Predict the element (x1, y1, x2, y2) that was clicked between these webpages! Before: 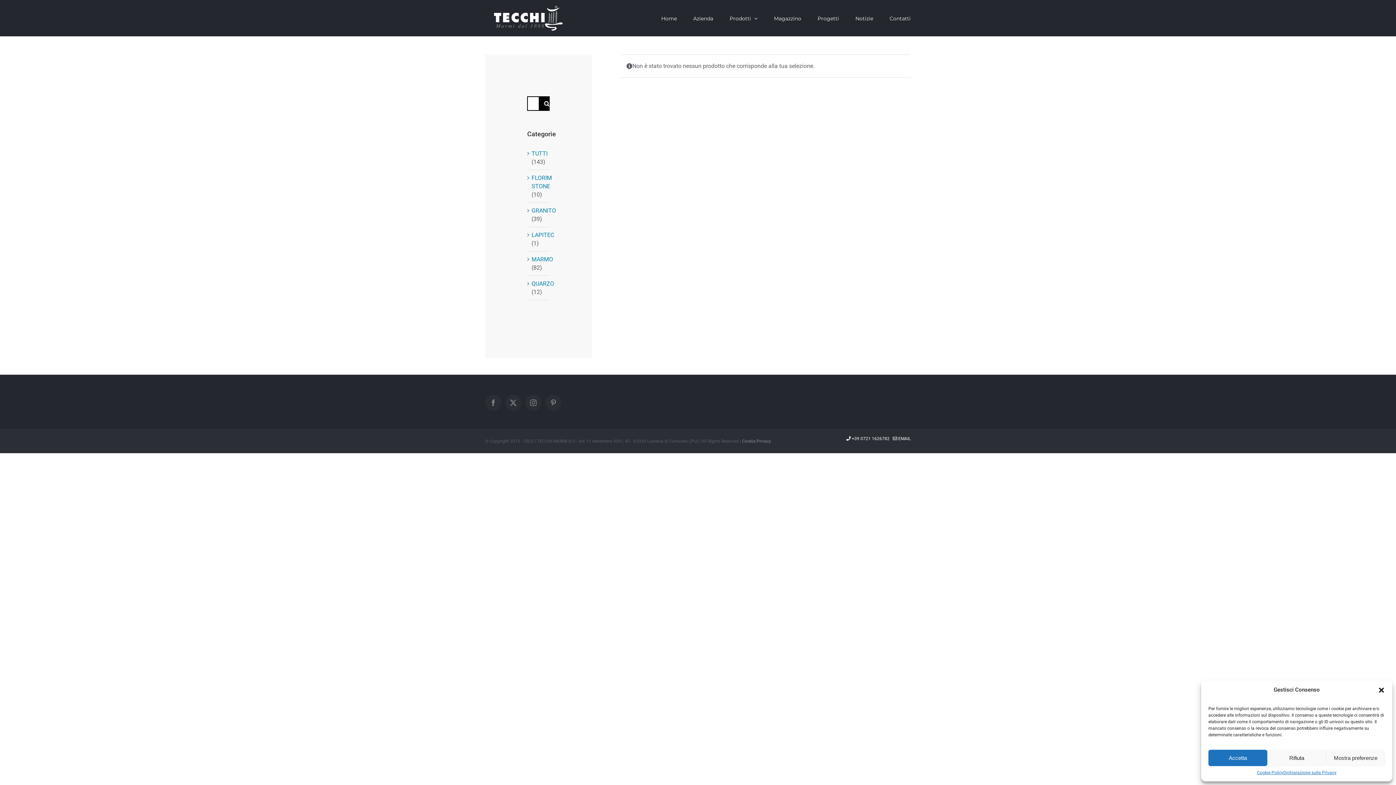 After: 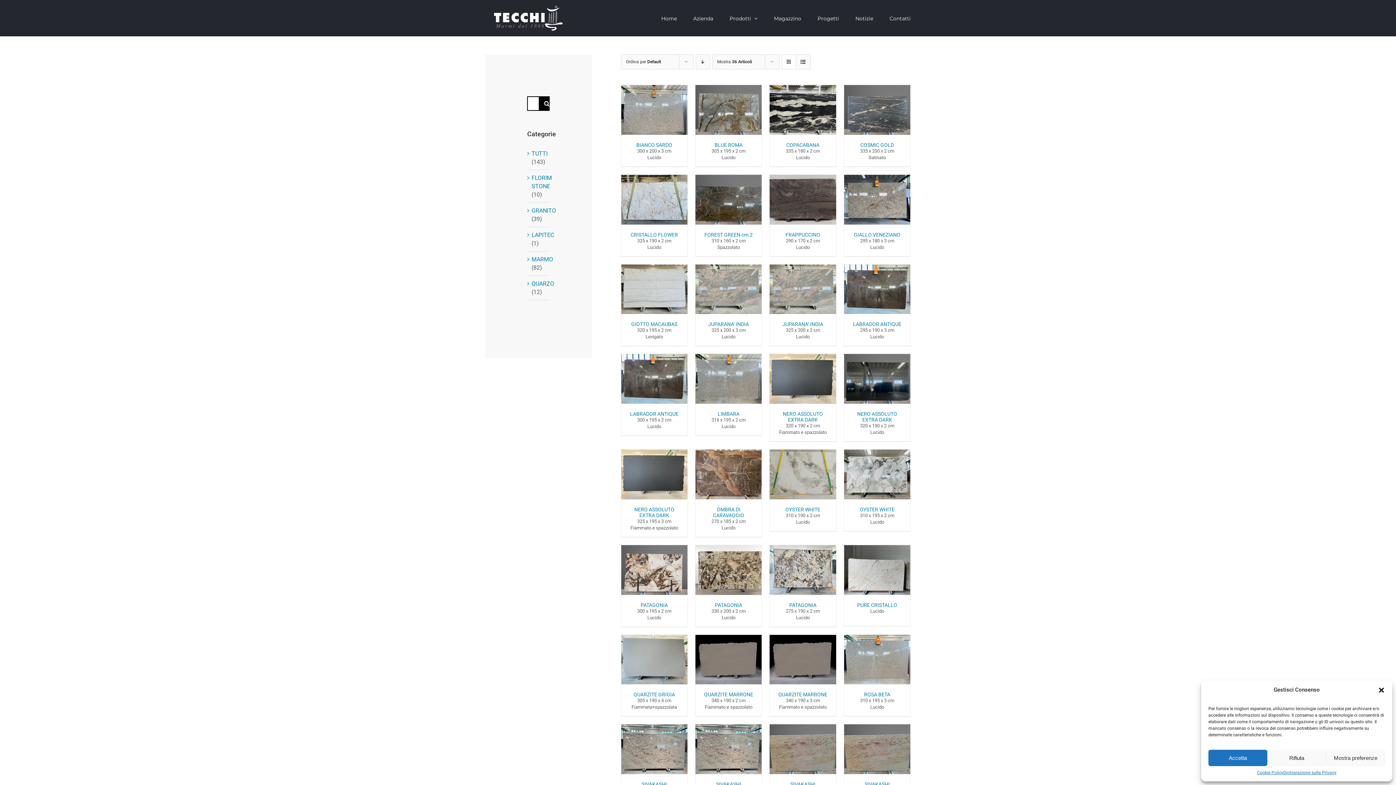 Action: label: GRANITO bbox: (531, 207, 556, 214)